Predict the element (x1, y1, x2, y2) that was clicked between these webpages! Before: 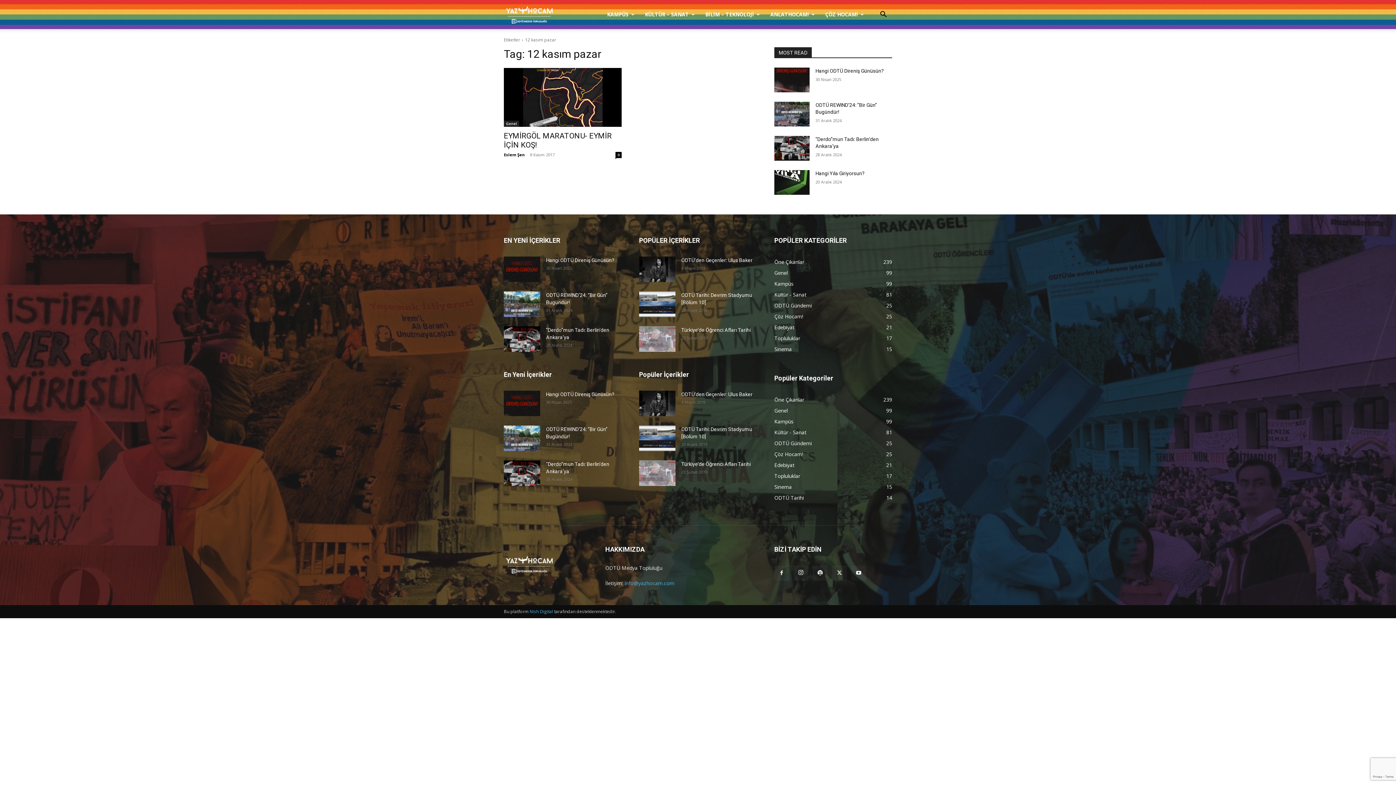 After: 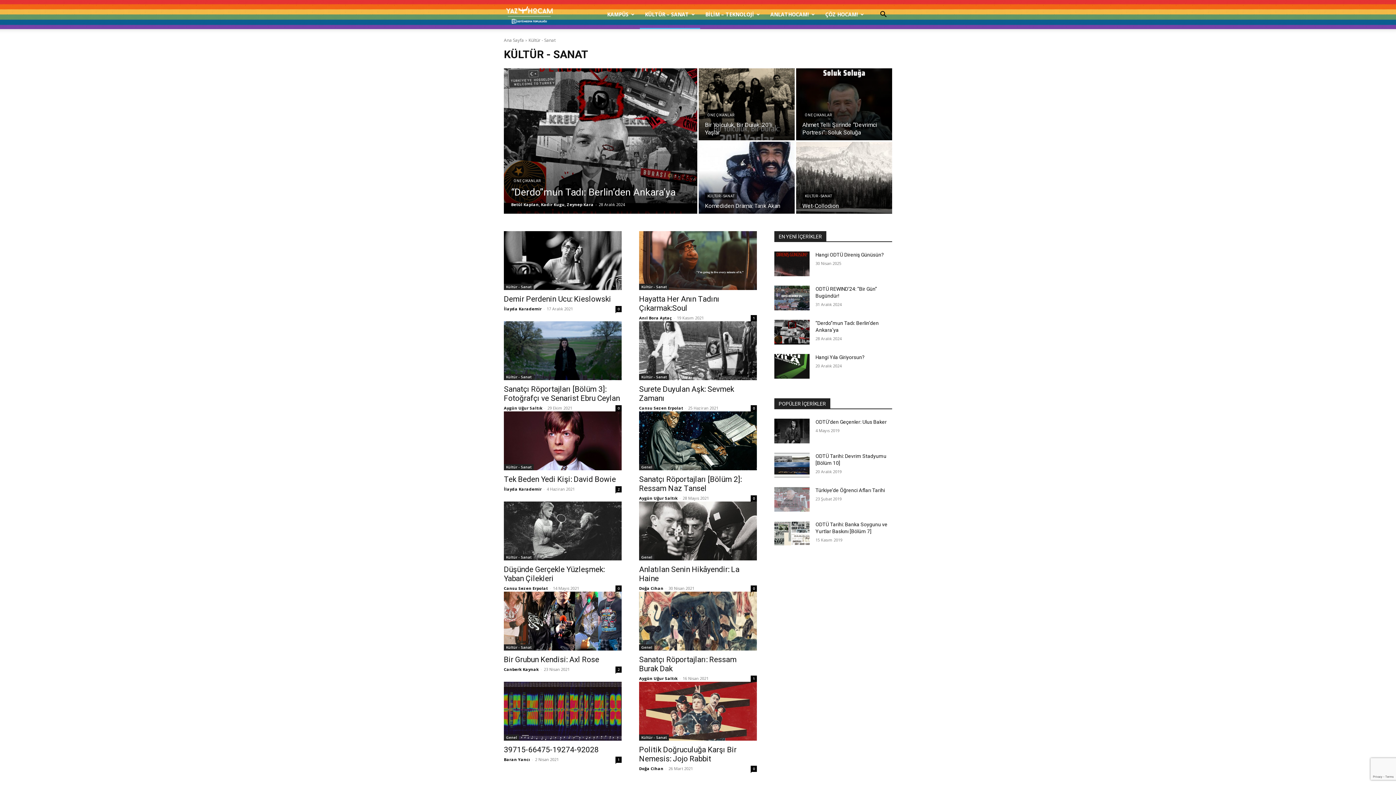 Action: bbox: (774, 291, 806, 298) label: Kültür - Sanat
81